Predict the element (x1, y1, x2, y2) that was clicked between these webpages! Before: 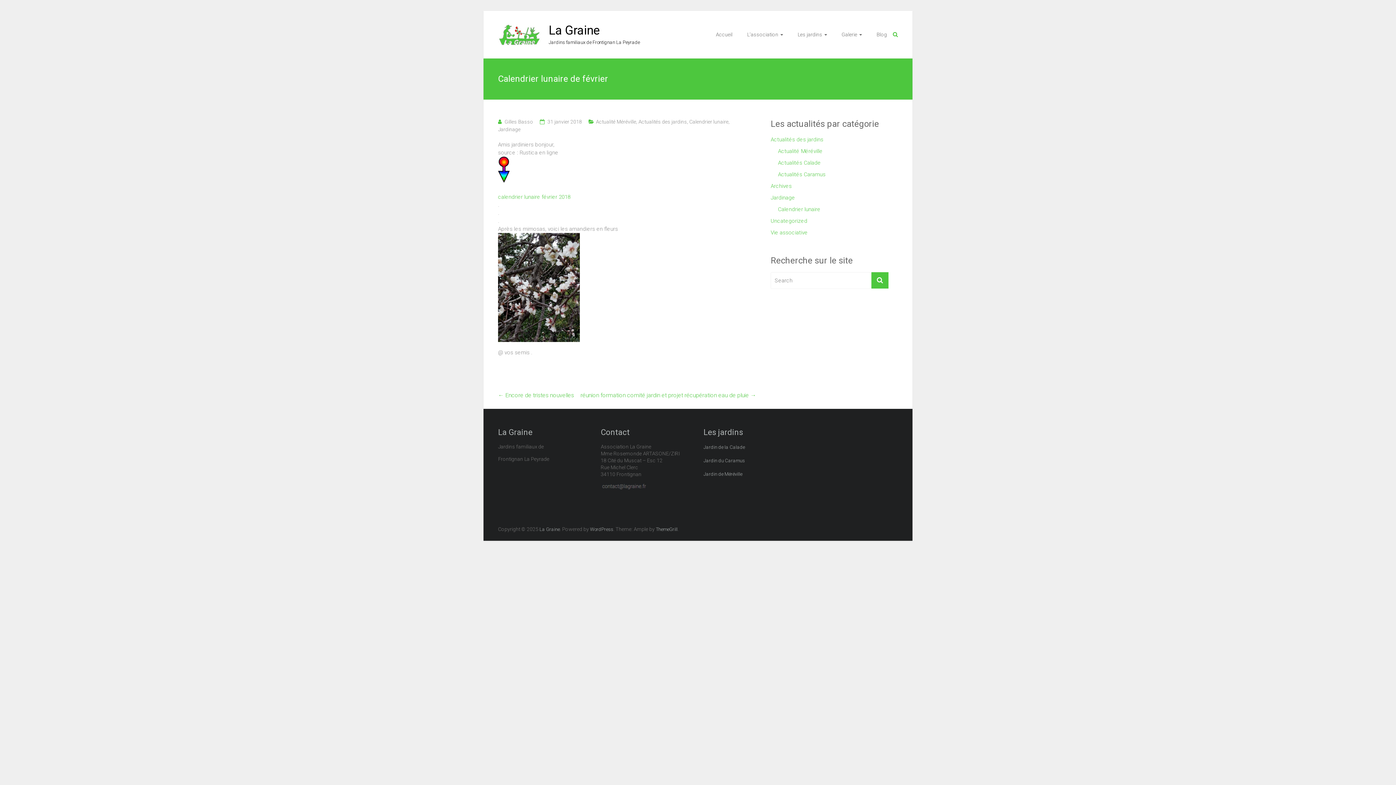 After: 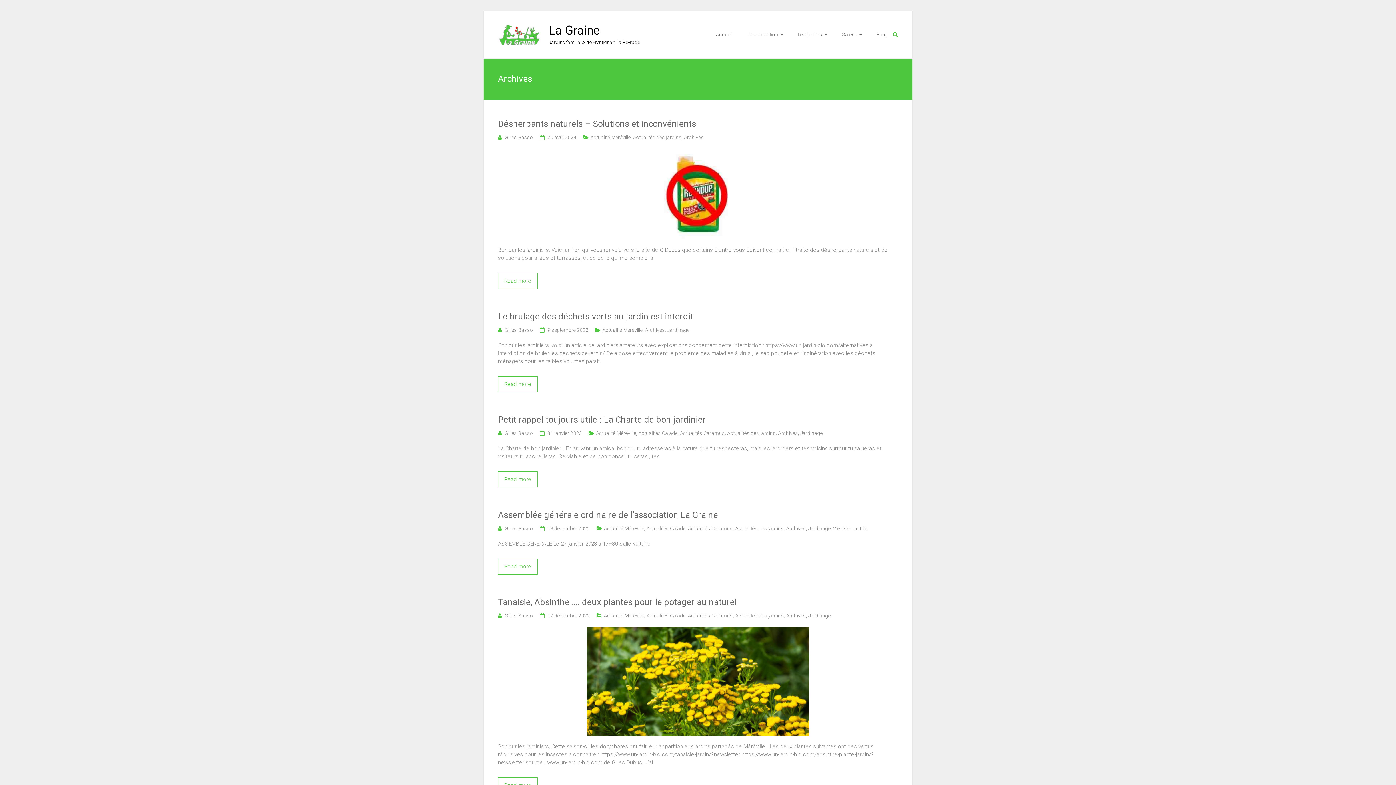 Action: label: Archives bbox: (770, 182, 792, 193)